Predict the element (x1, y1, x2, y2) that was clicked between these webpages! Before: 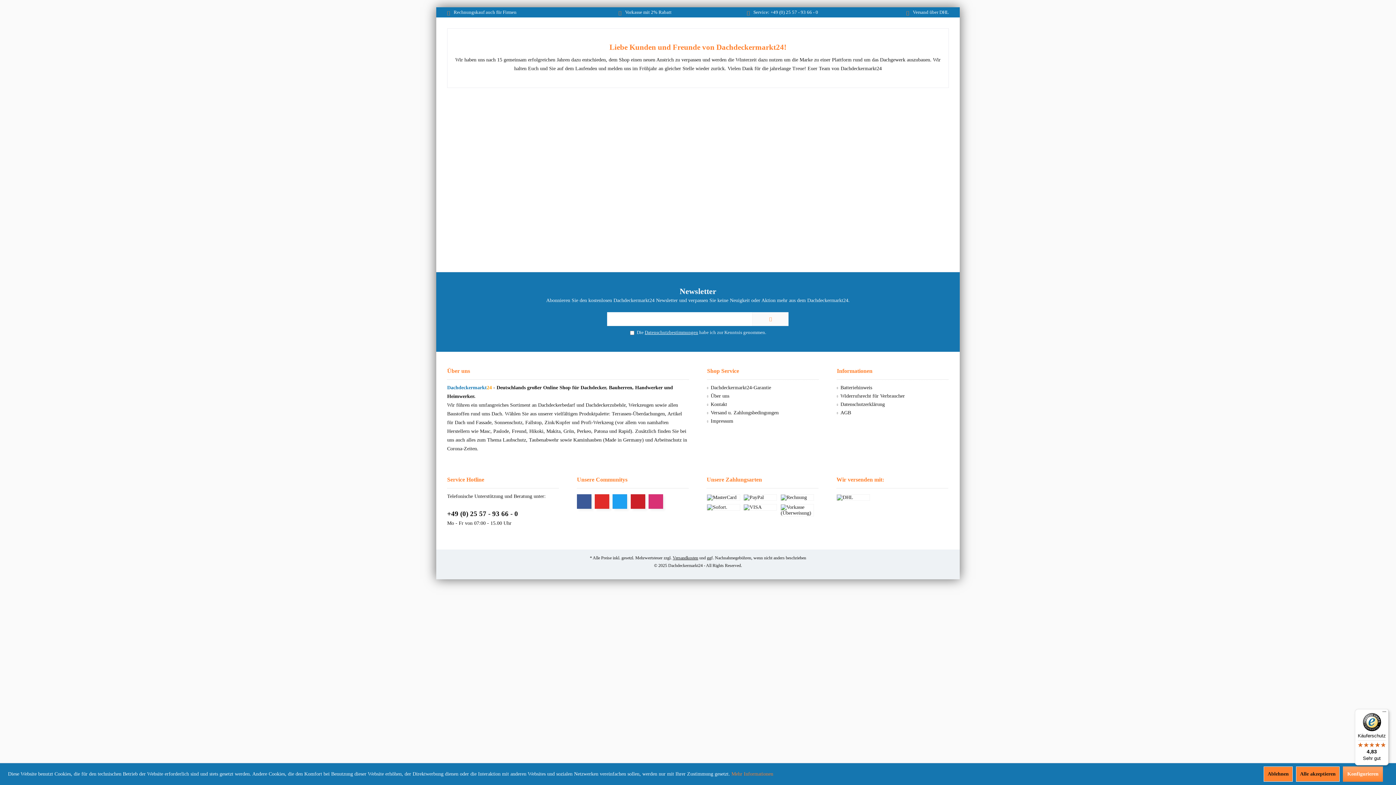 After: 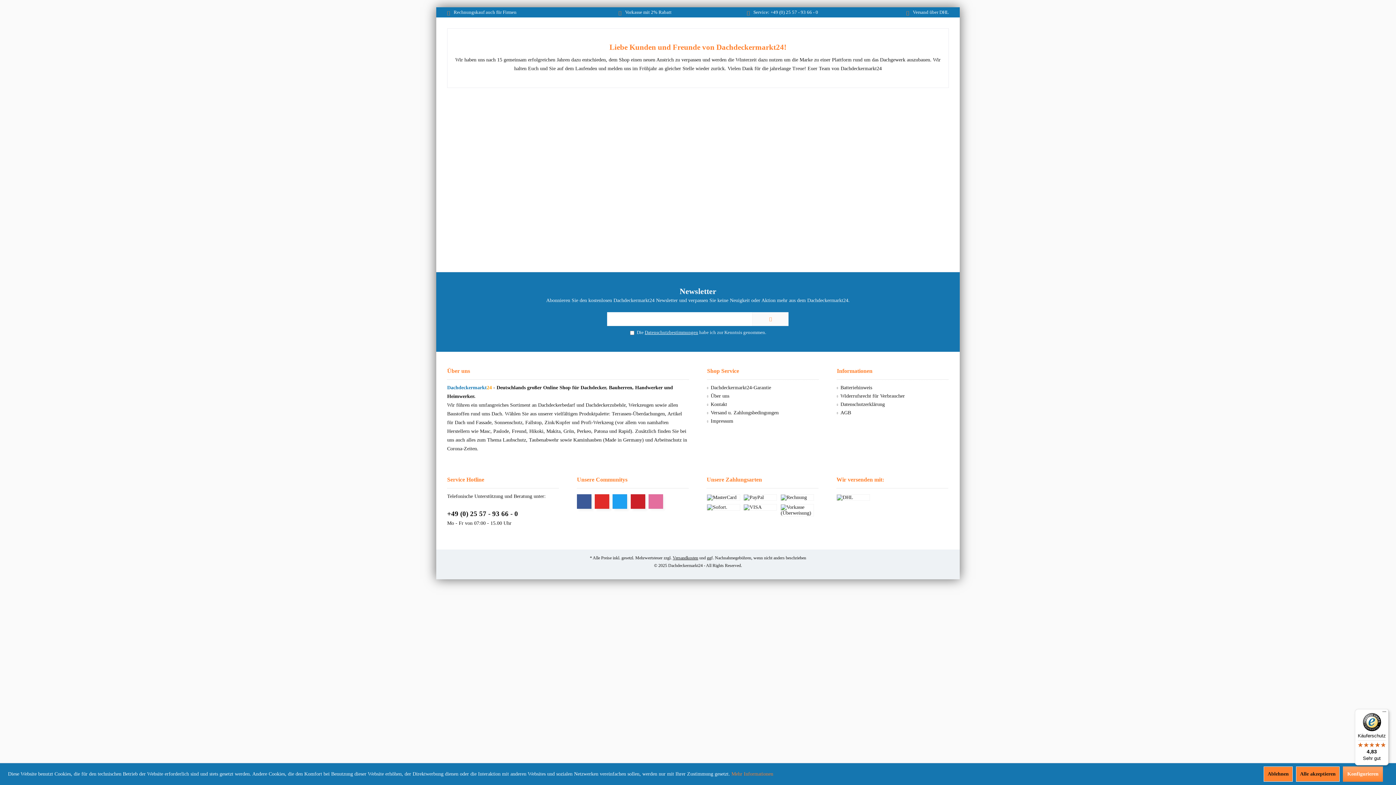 Action: label: Instagram bbox: (648, 494, 663, 509)